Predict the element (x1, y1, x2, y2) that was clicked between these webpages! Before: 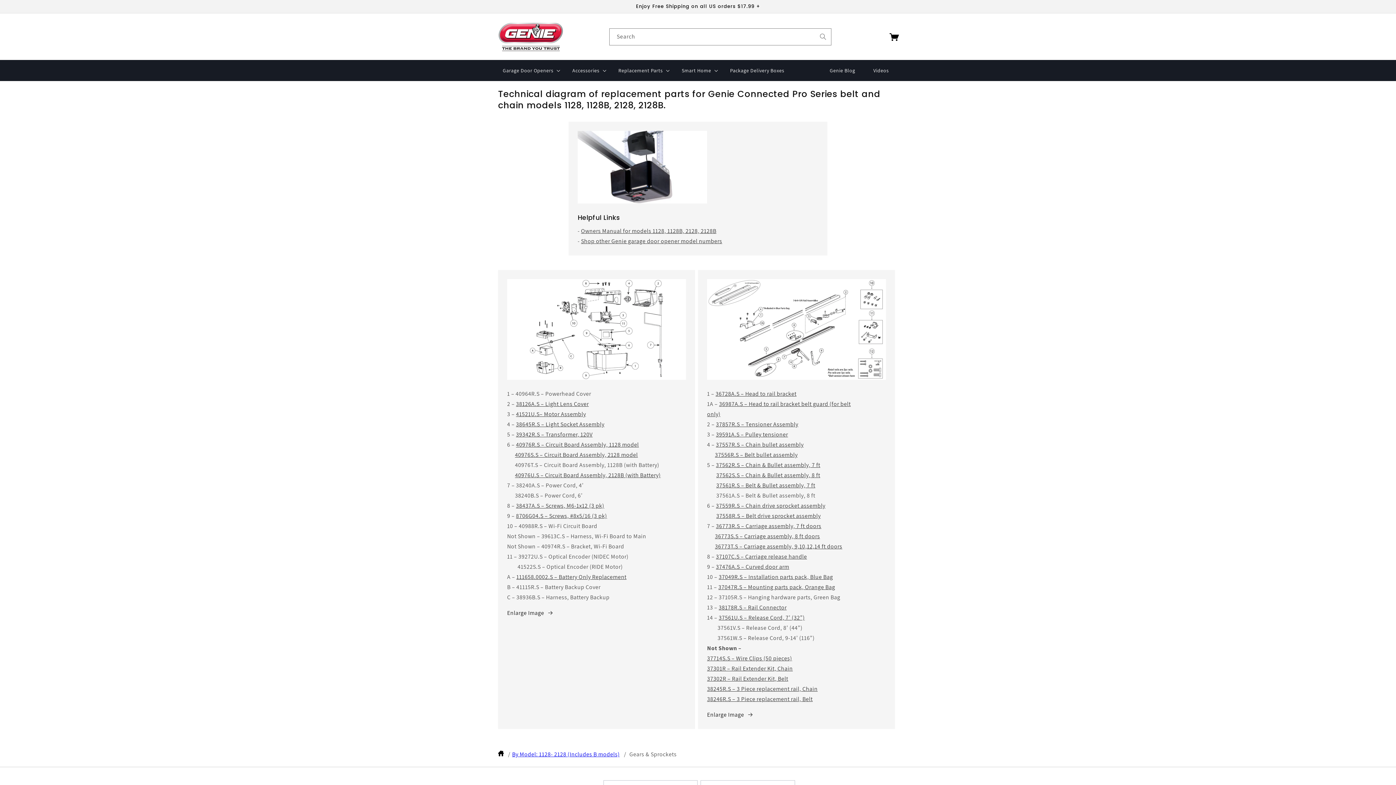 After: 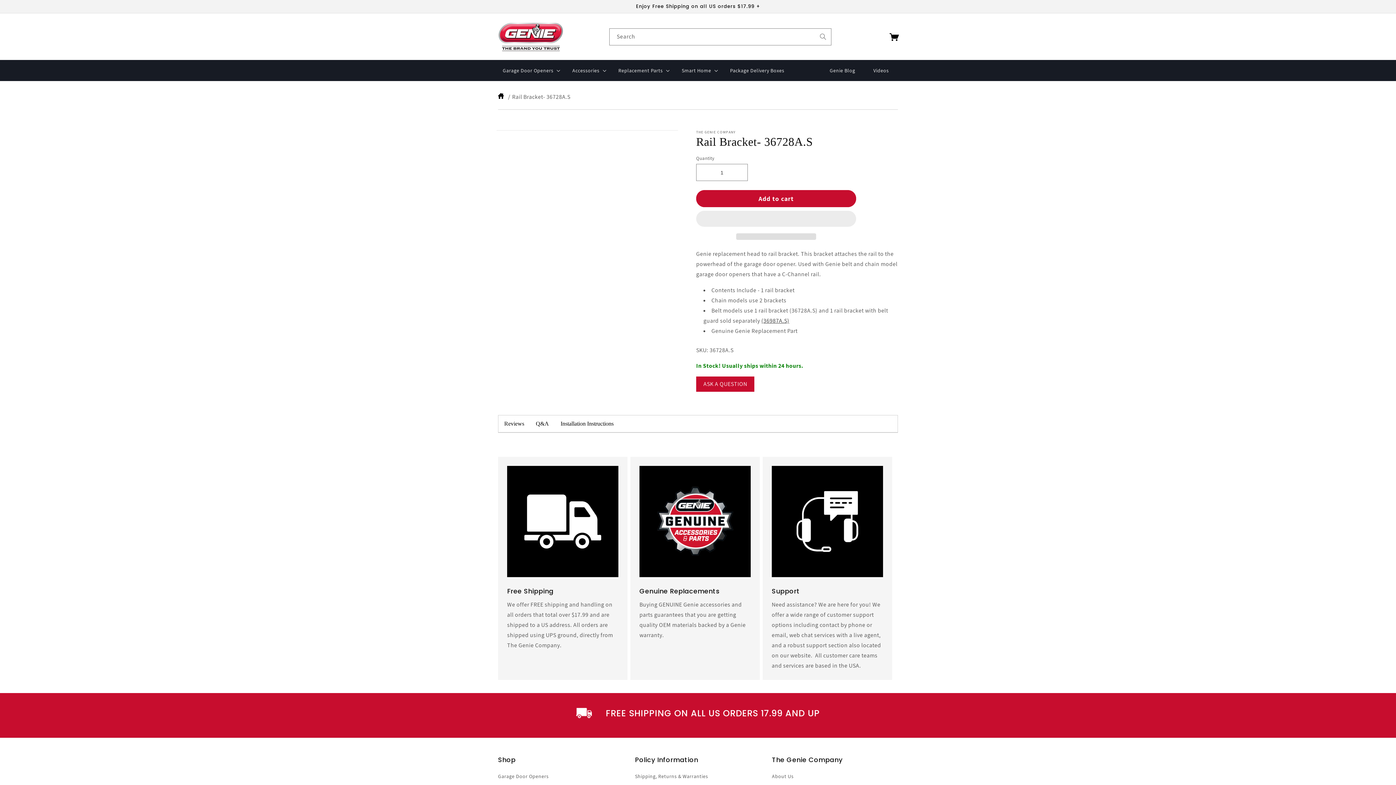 Action: bbox: (715, 390, 796, 397) label: 36728A.S – Head to rail bracket